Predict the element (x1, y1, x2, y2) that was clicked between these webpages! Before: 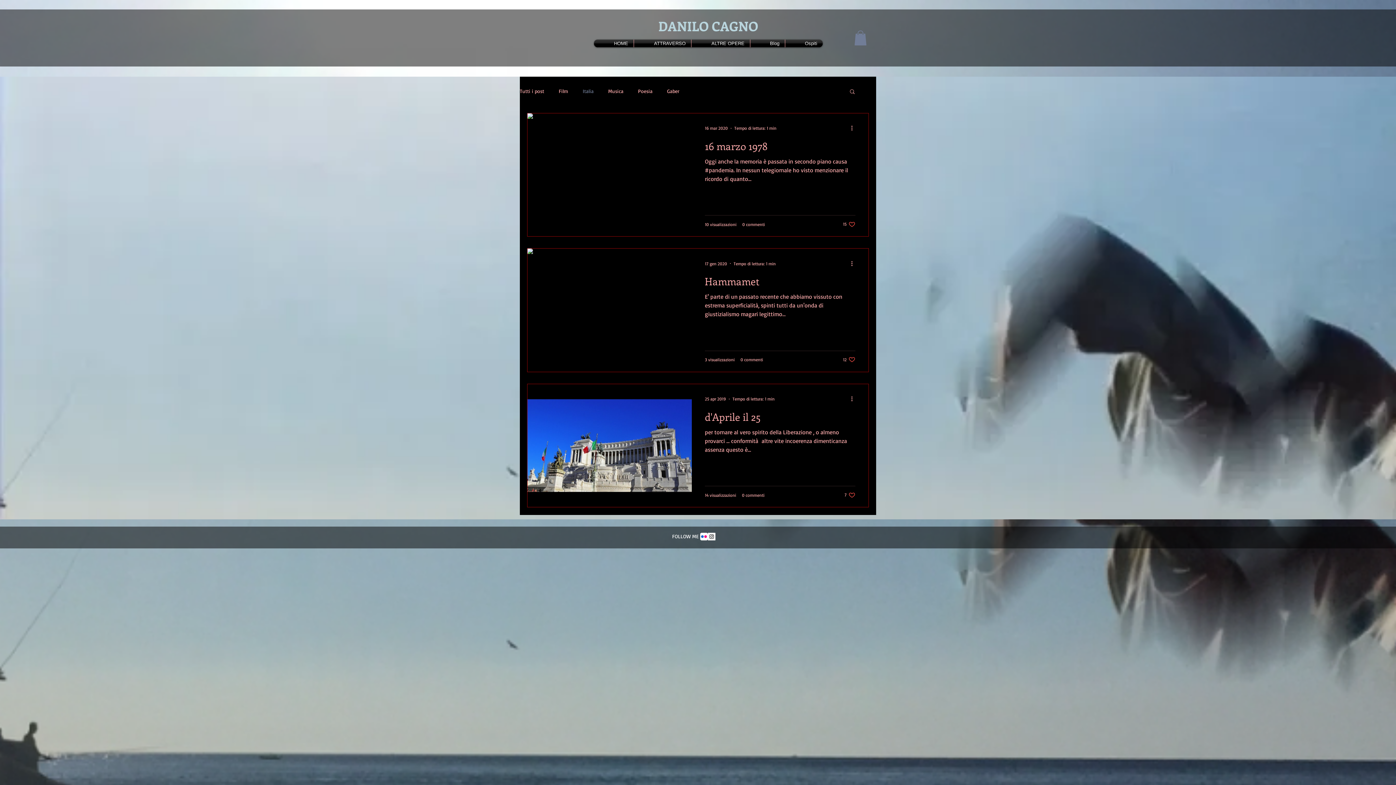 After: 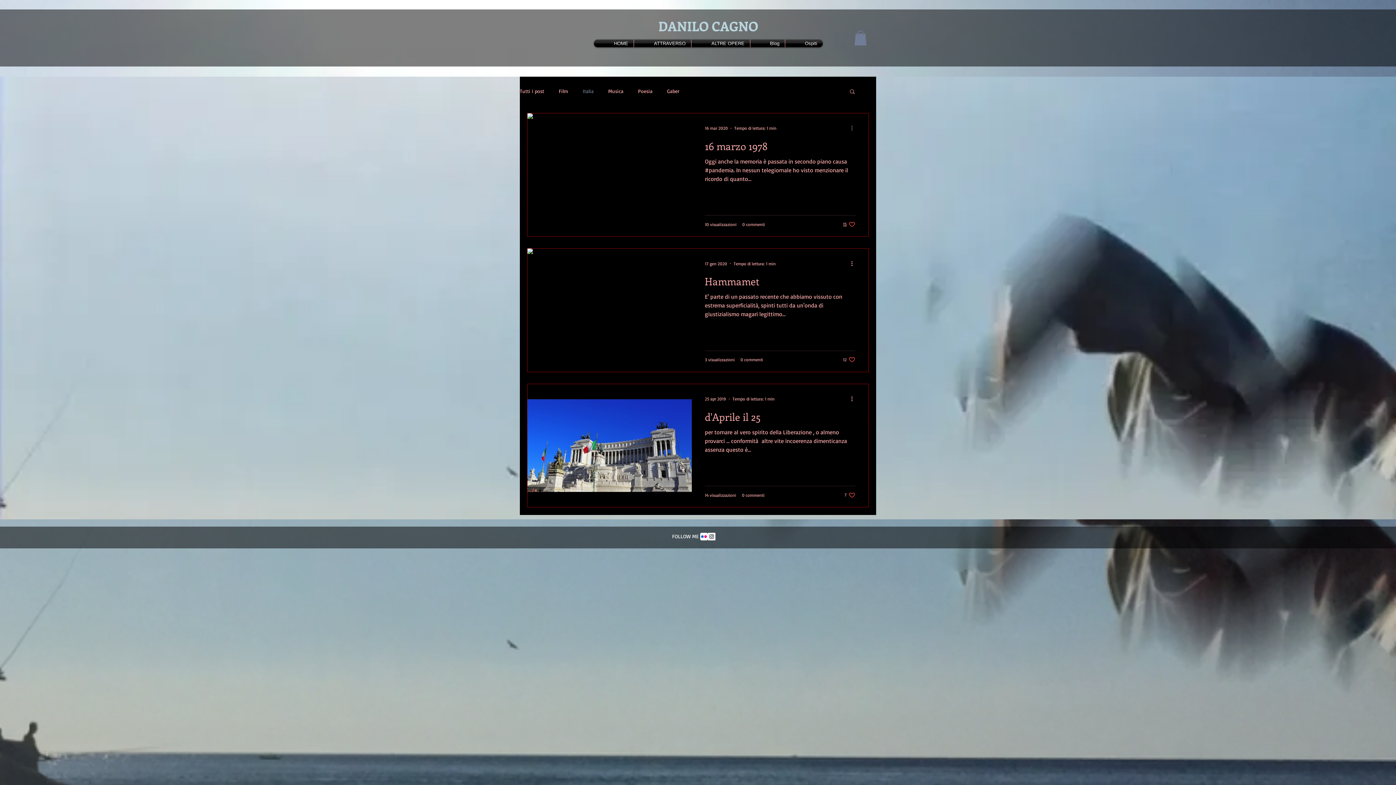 Action: bbox: (850, 123, 858, 132) label: Altre azioni